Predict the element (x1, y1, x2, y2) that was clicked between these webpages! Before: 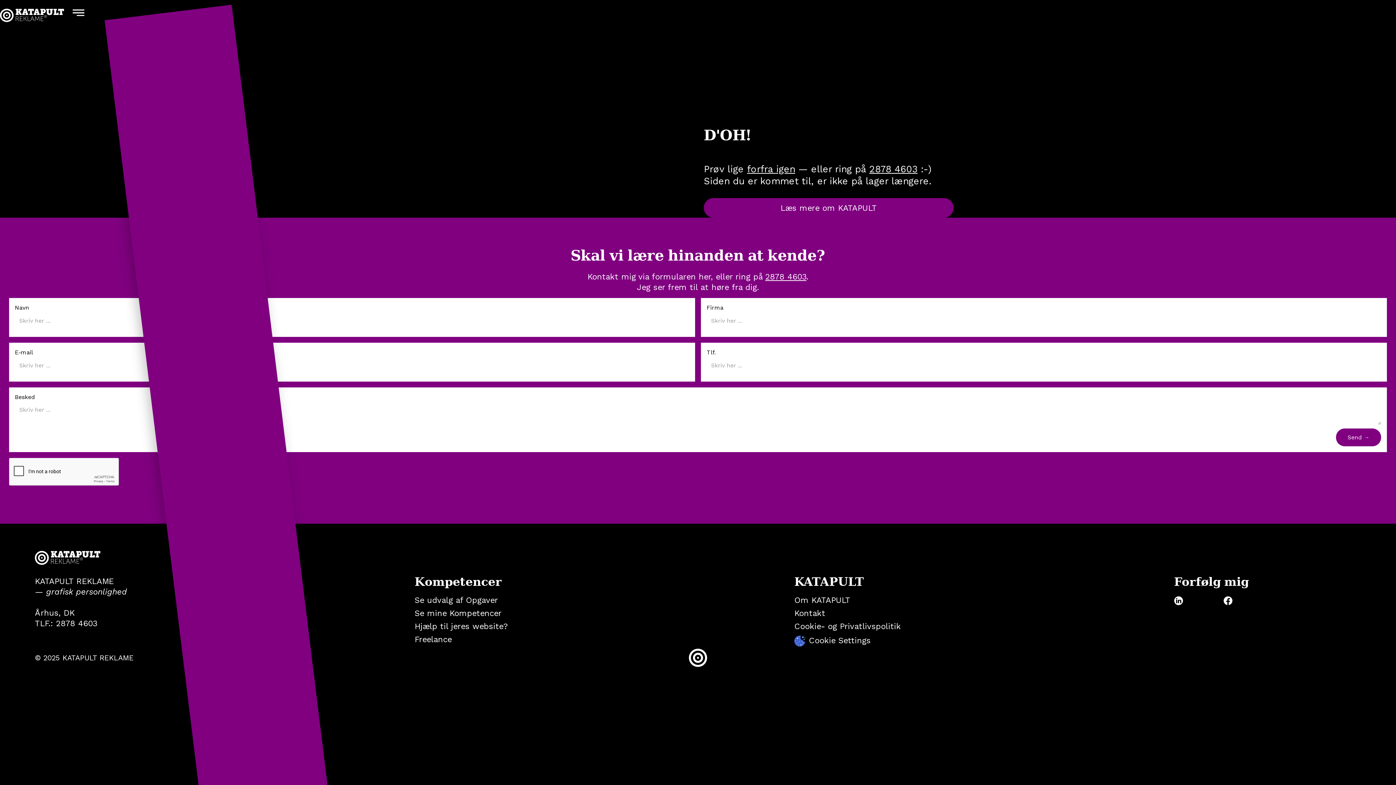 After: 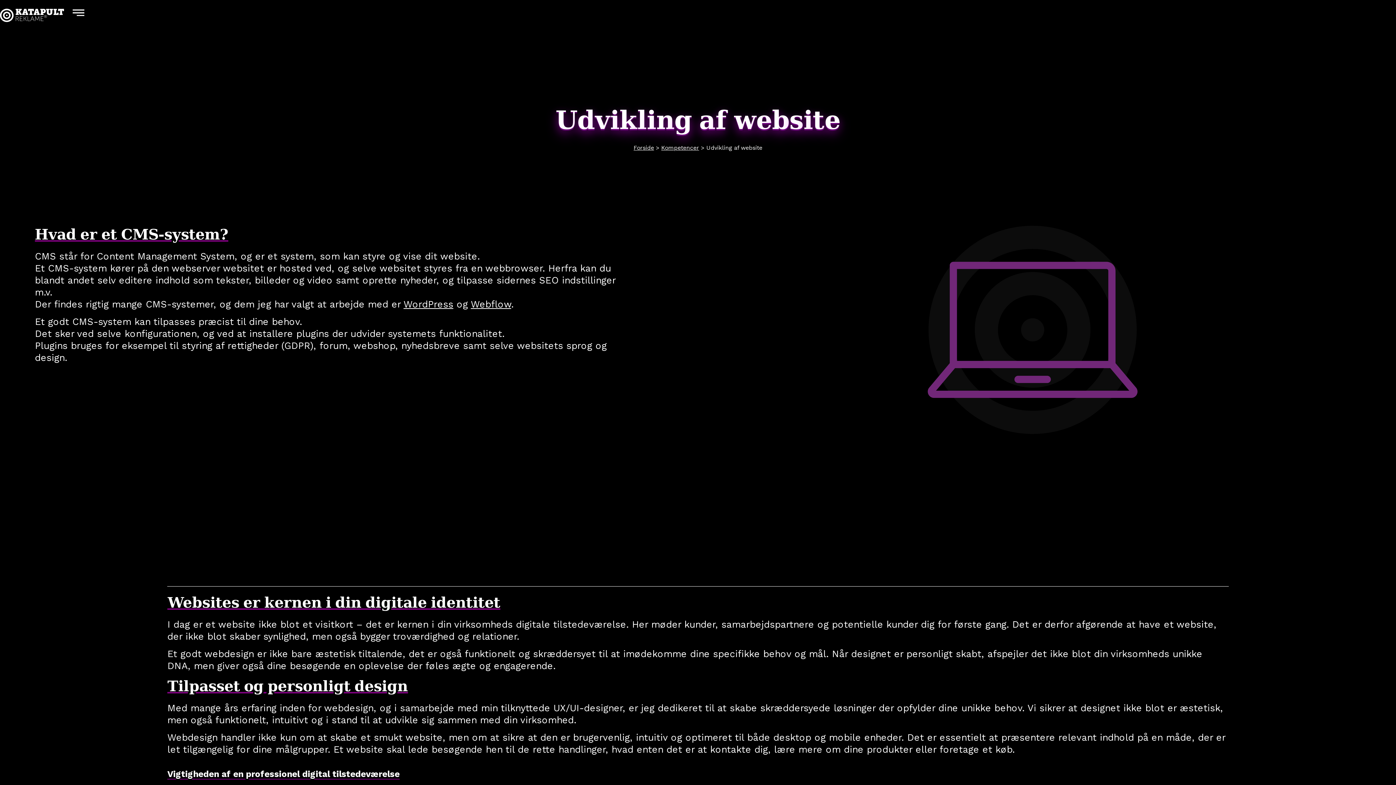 Action: label: Hjælp til jeres website? bbox: (414, 622, 507, 630)